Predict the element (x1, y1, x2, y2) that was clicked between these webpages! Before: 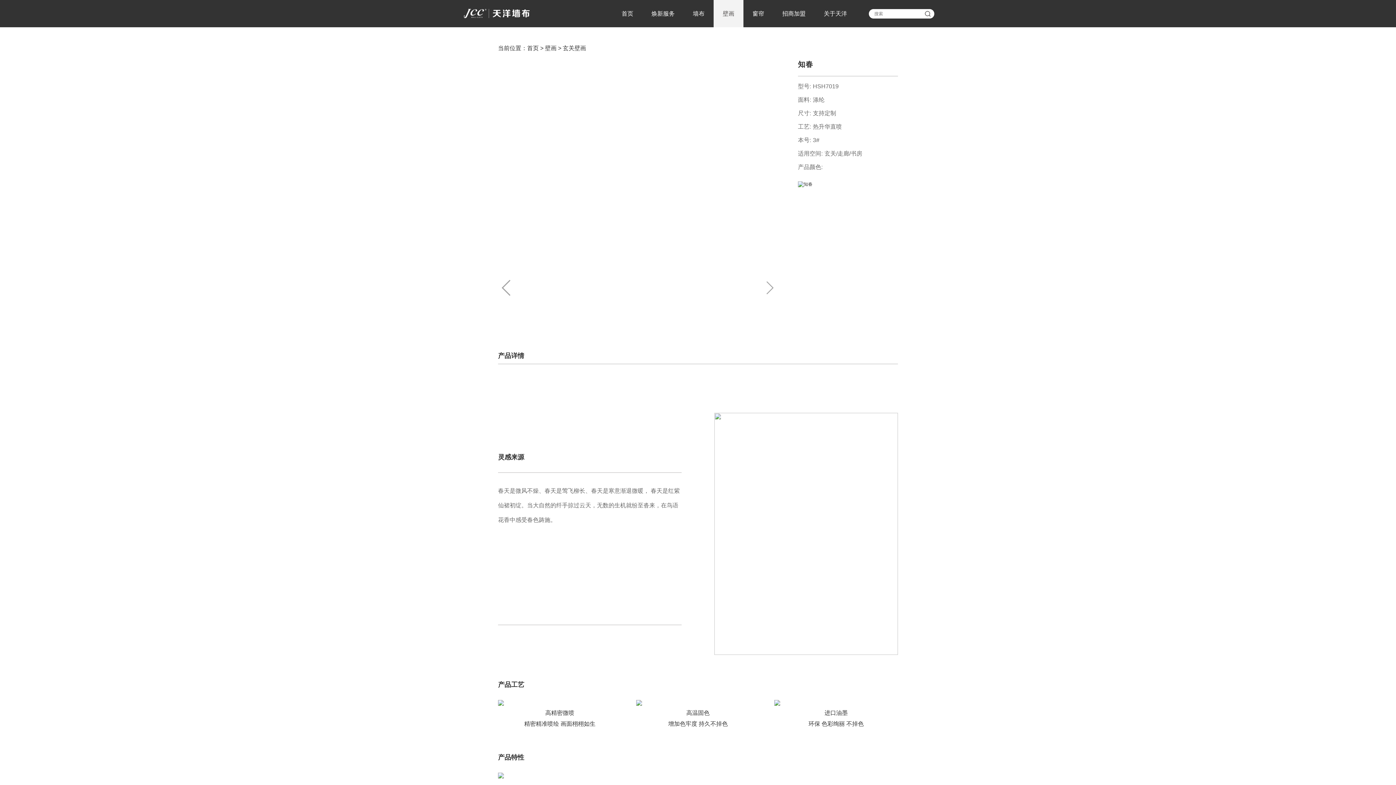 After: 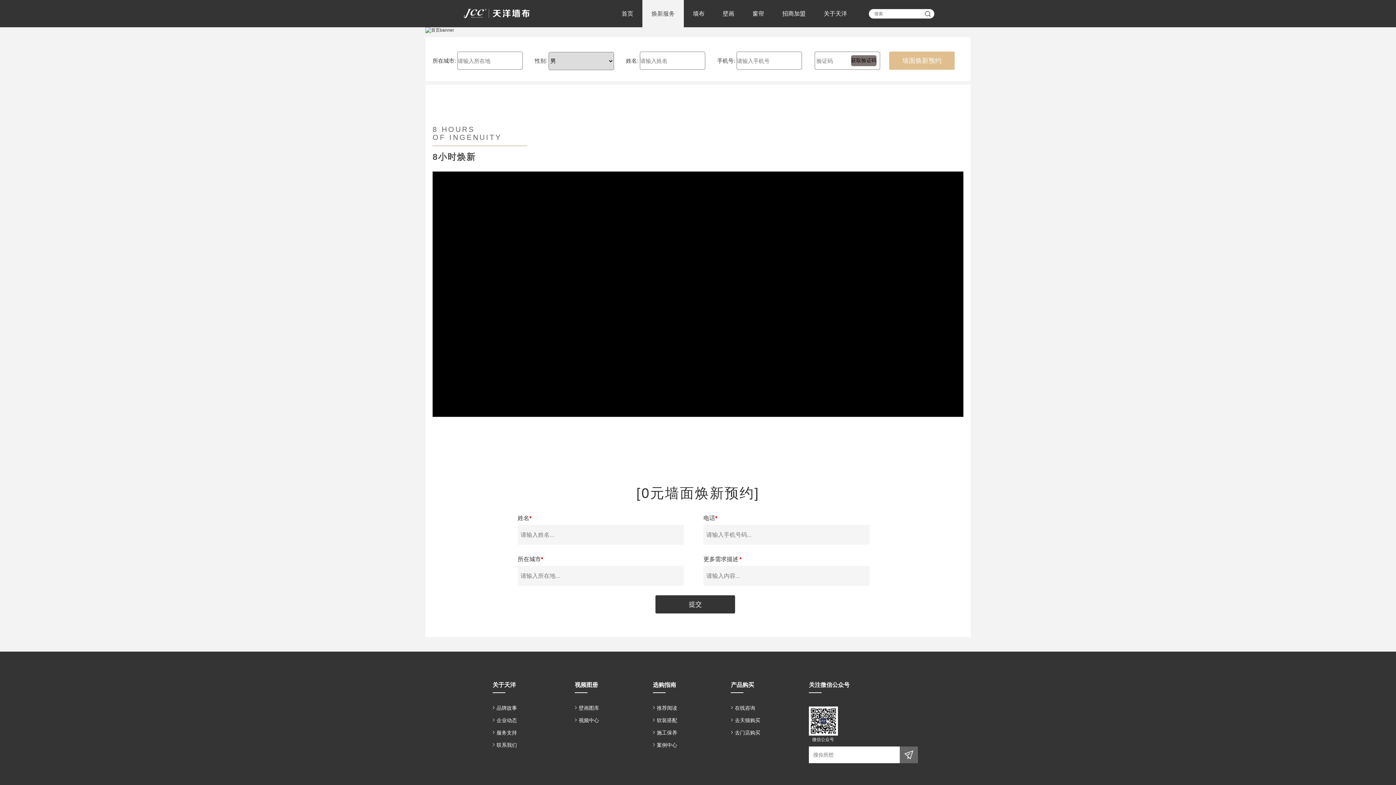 Action: label: 焕新服务 bbox: (642, 0, 684, 27)